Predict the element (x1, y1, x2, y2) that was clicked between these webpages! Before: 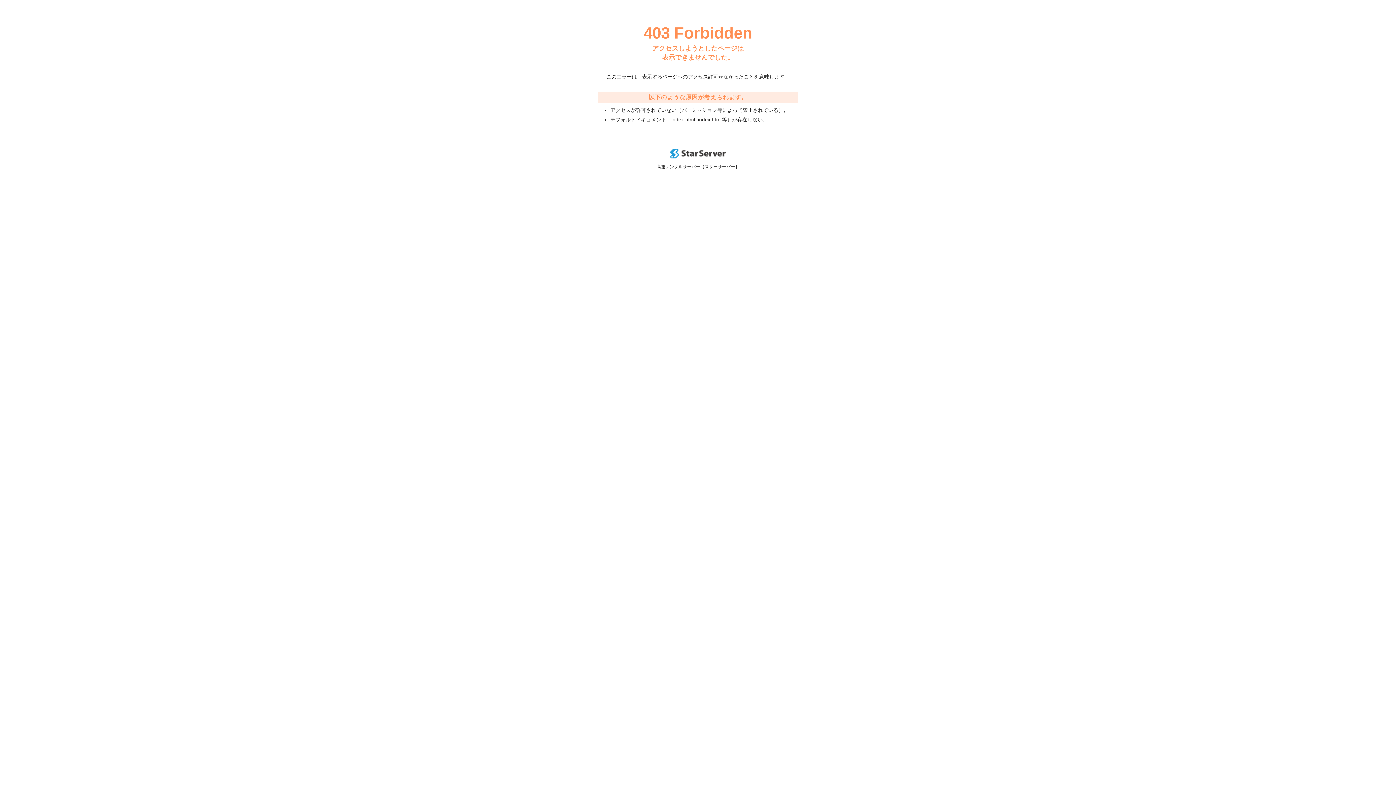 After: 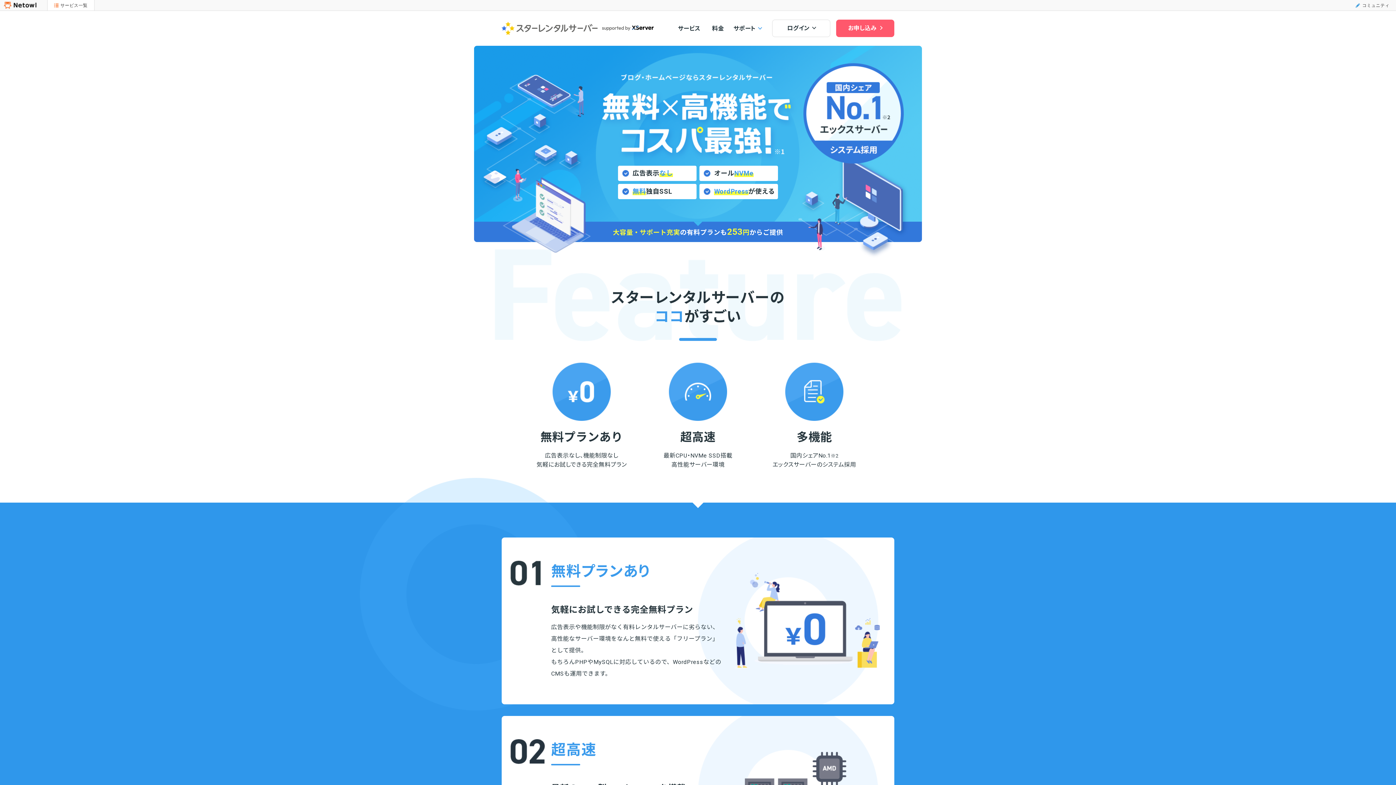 Action: bbox: (670, 153, 725, 159)